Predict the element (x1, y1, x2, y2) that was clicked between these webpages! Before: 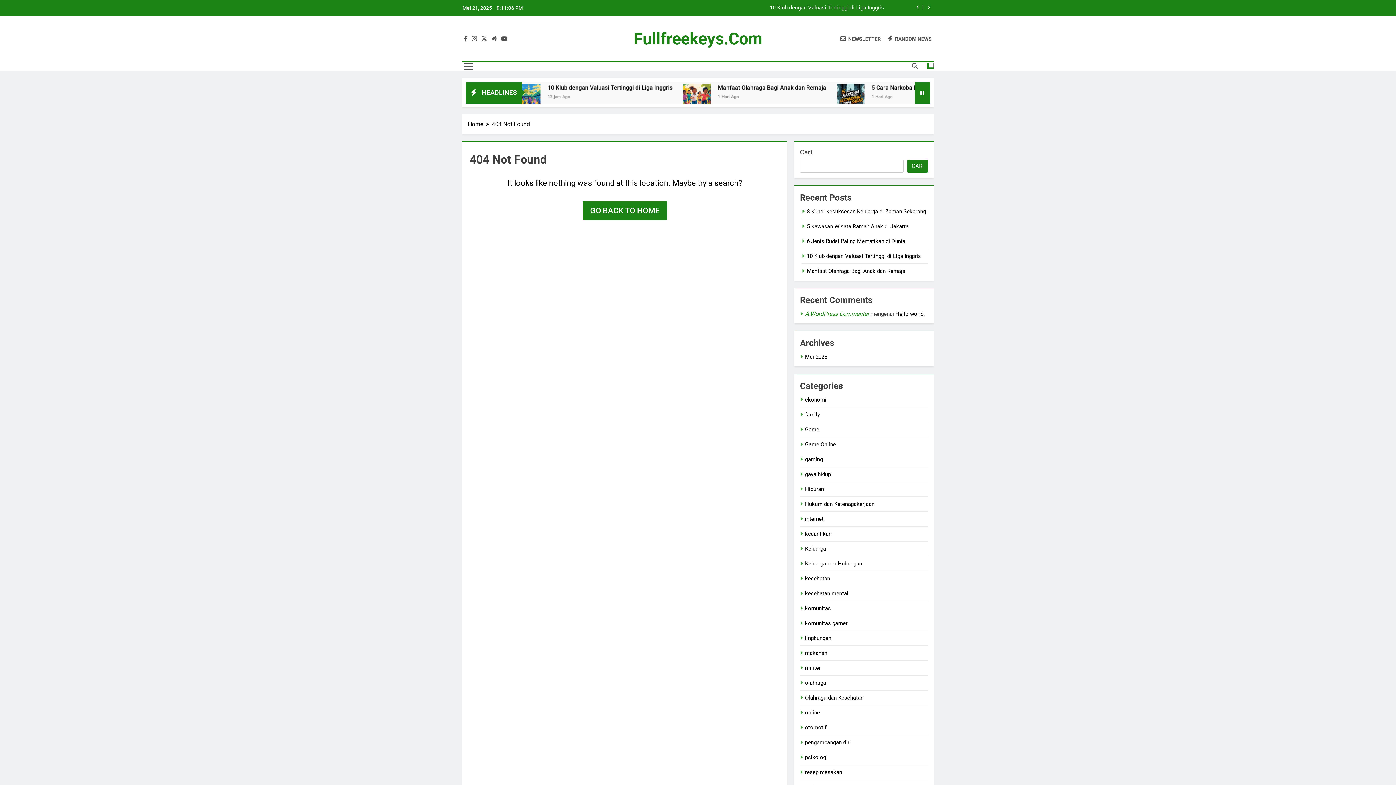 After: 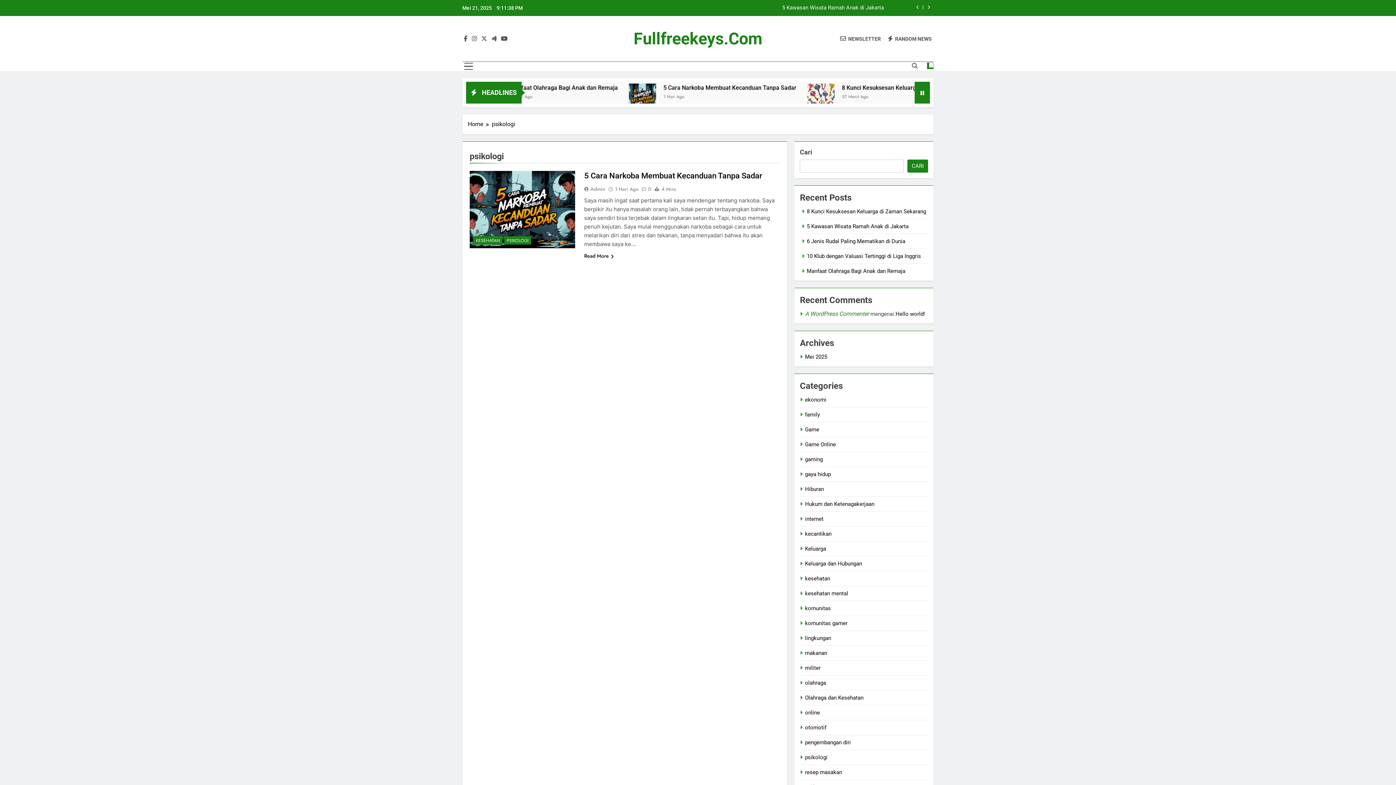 Action: bbox: (805, 754, 827, 761) label: psikologi